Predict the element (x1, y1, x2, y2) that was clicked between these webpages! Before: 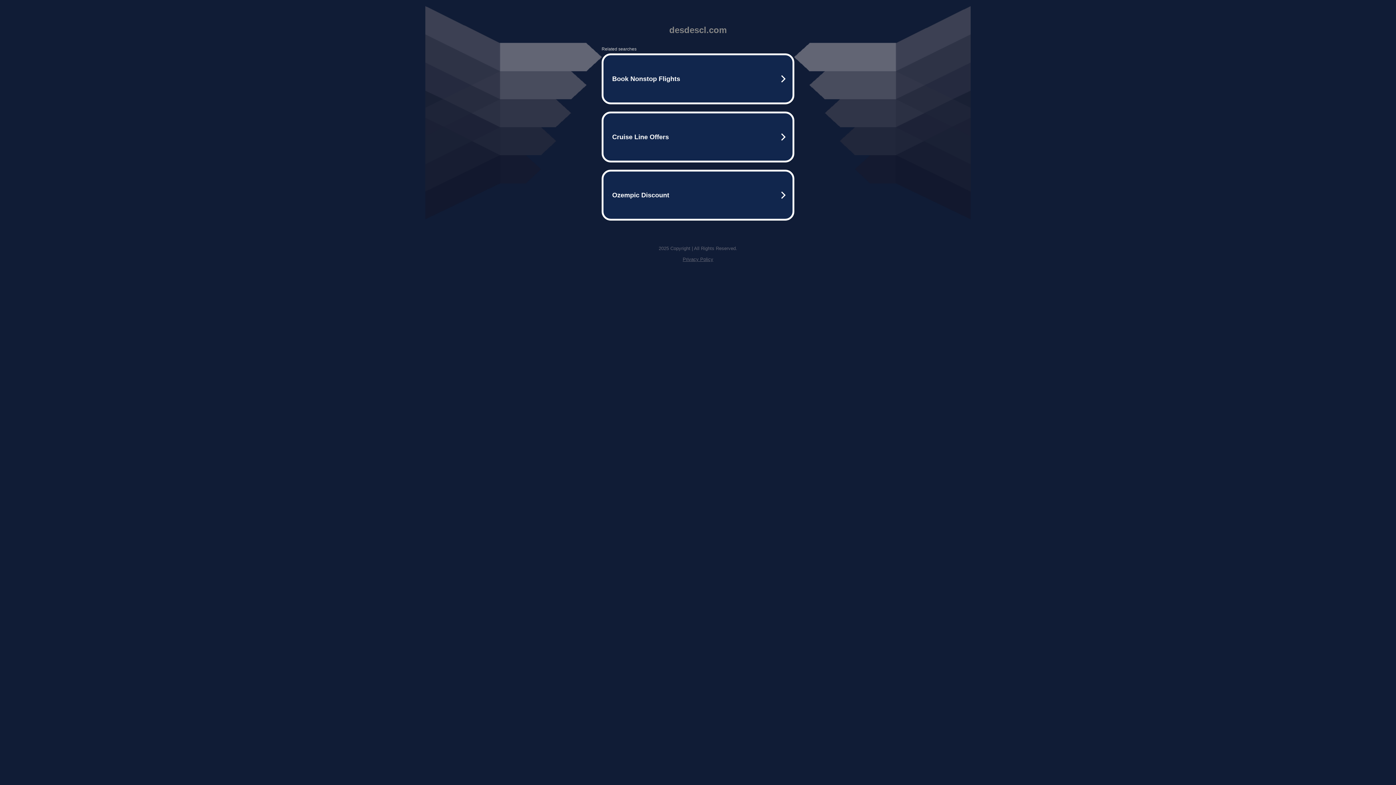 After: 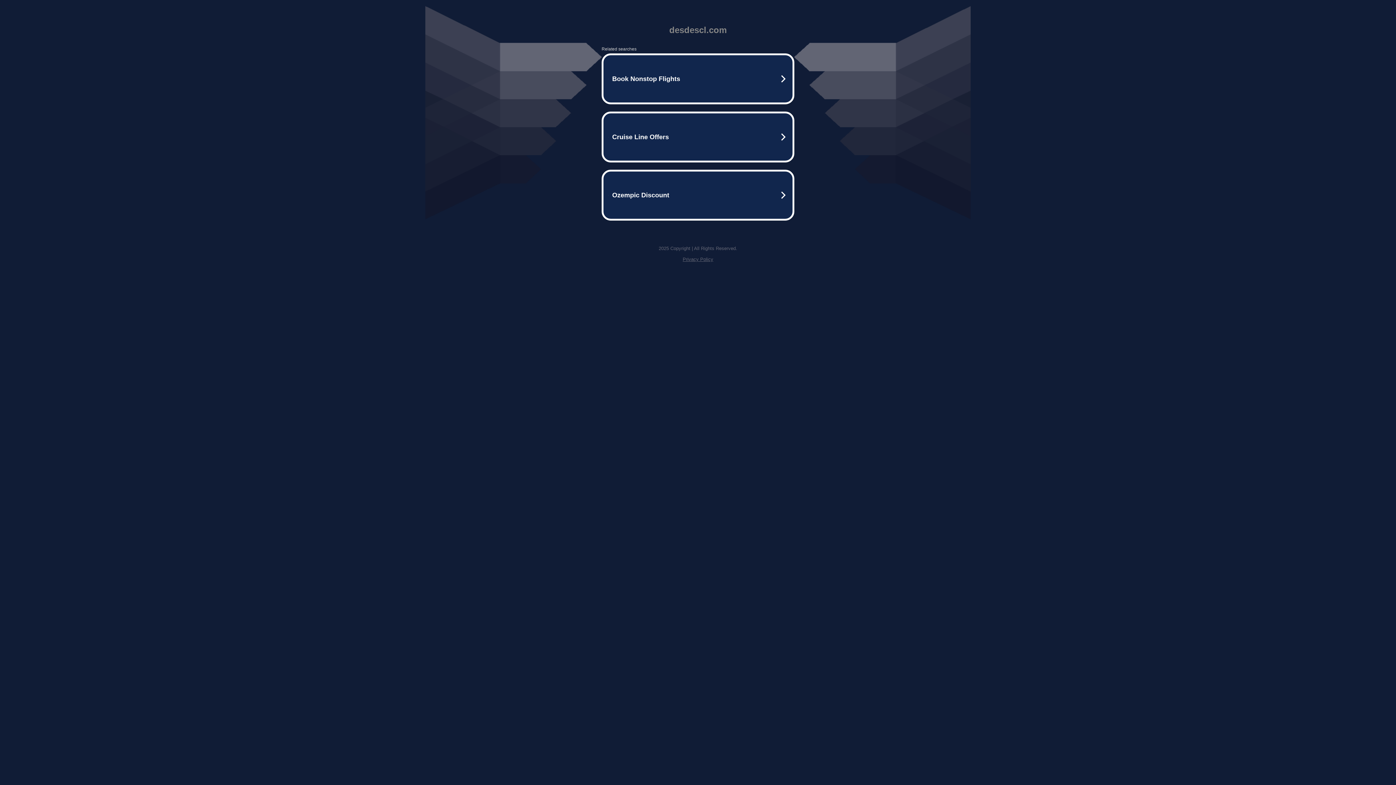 Action: bbox: (682, 256, 713, 262) label: Privacy Policy